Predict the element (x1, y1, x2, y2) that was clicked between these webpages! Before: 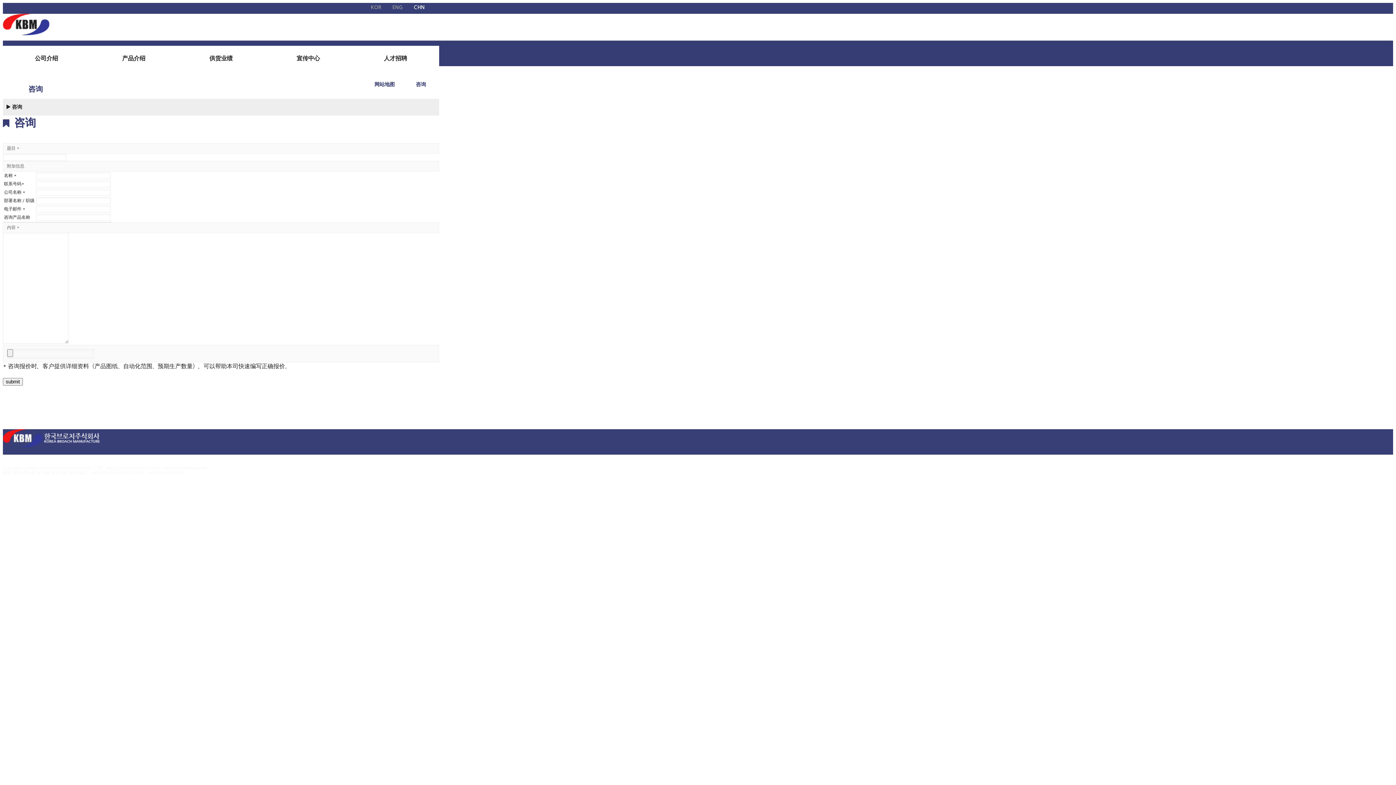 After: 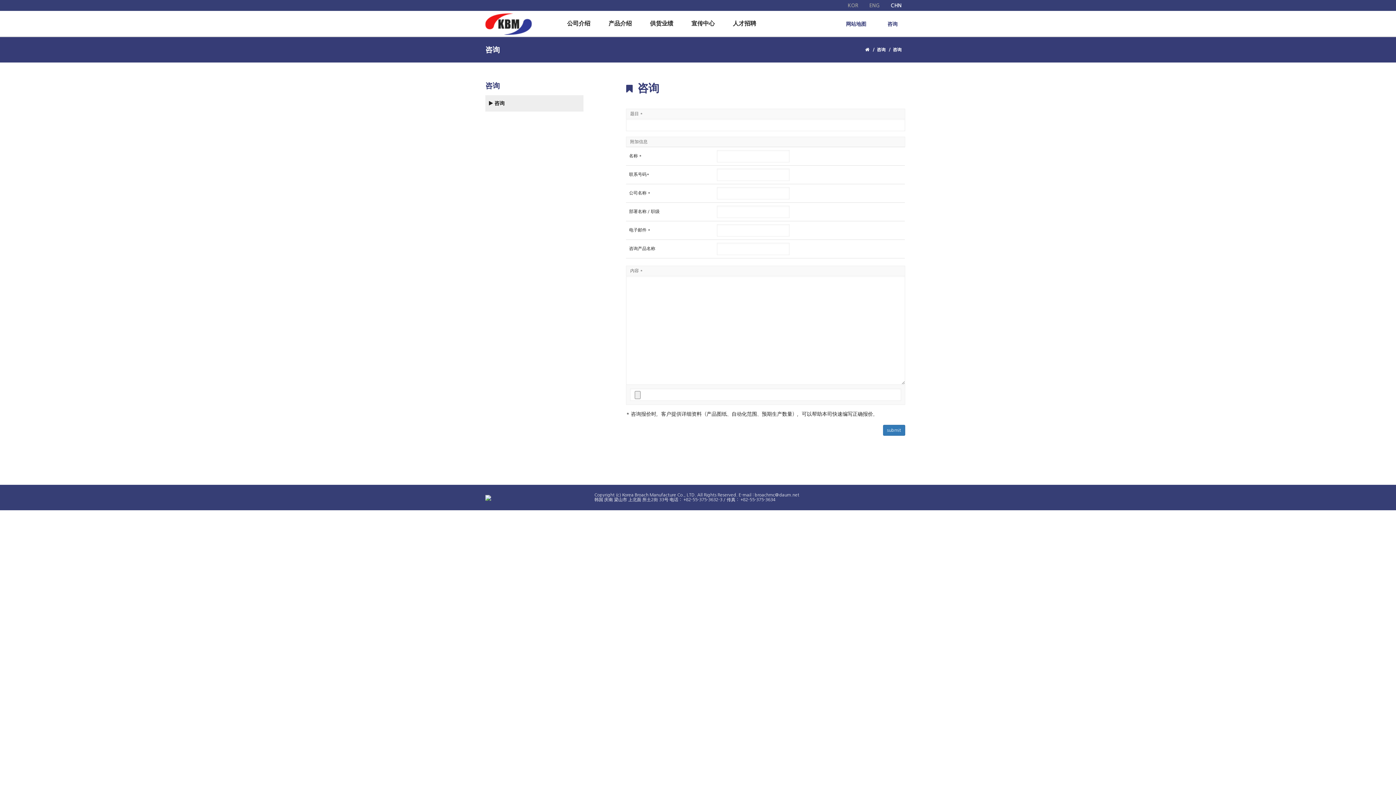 Action: bbox: (402, 81, 439, 86) label: 咨询